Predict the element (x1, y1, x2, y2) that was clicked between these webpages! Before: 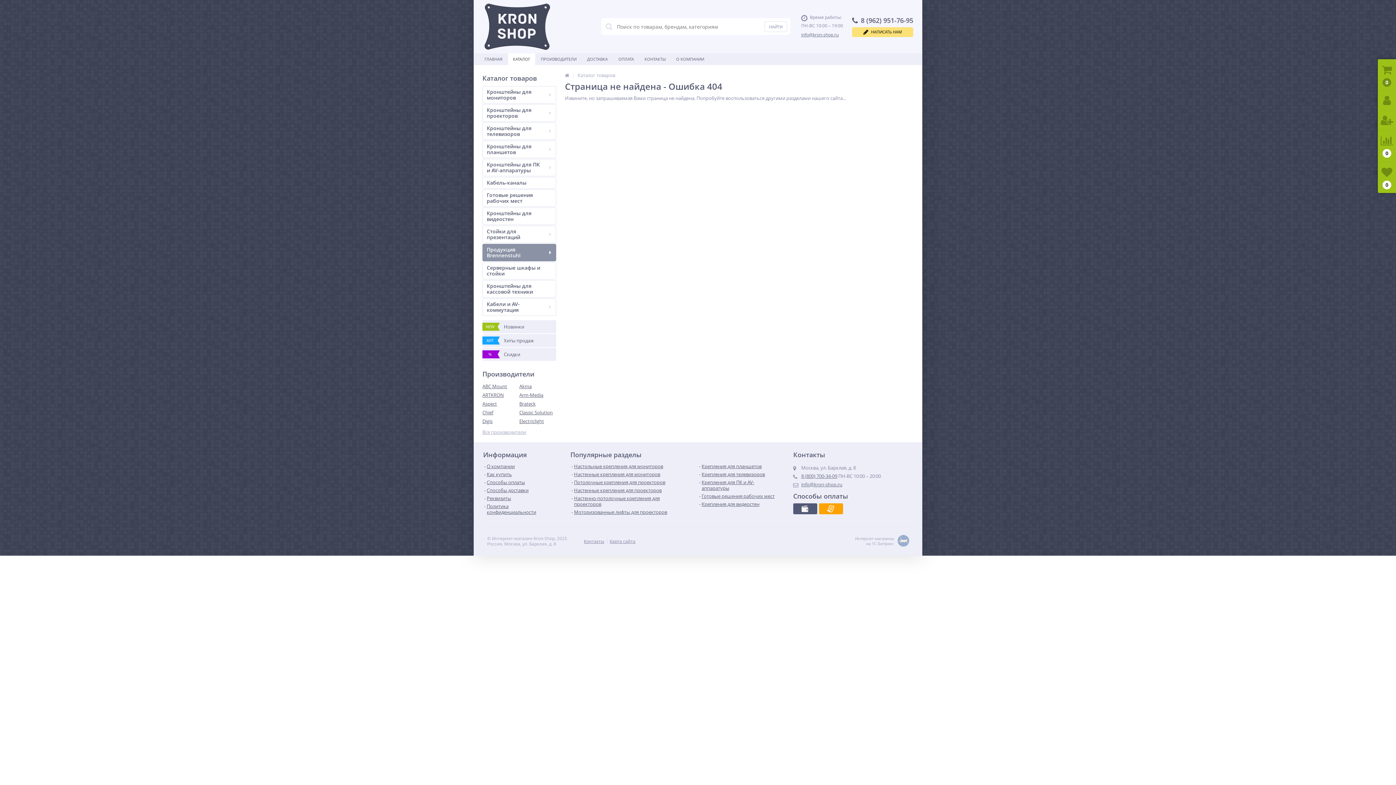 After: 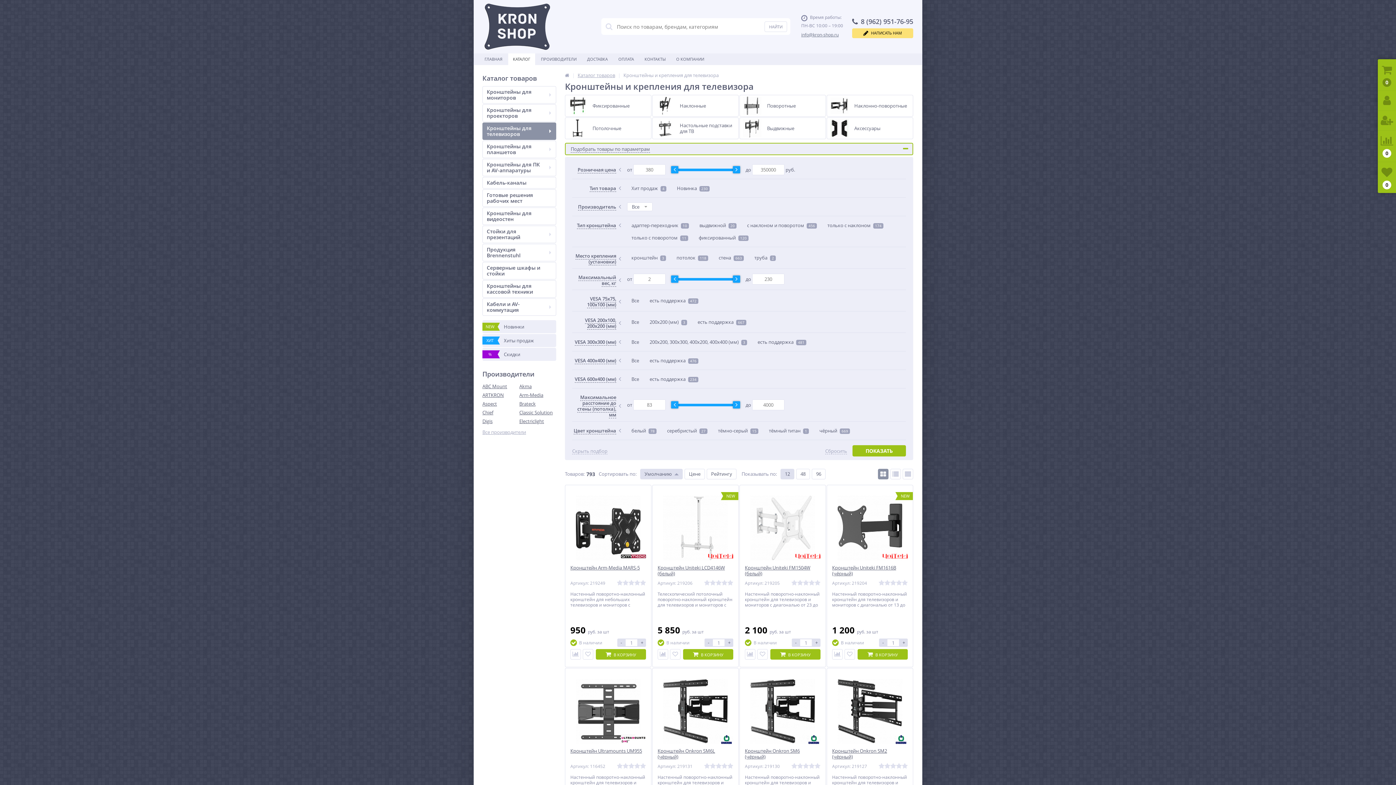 Action: bbox: (699, 471, 765, 477) label: Крепления для телевизоров